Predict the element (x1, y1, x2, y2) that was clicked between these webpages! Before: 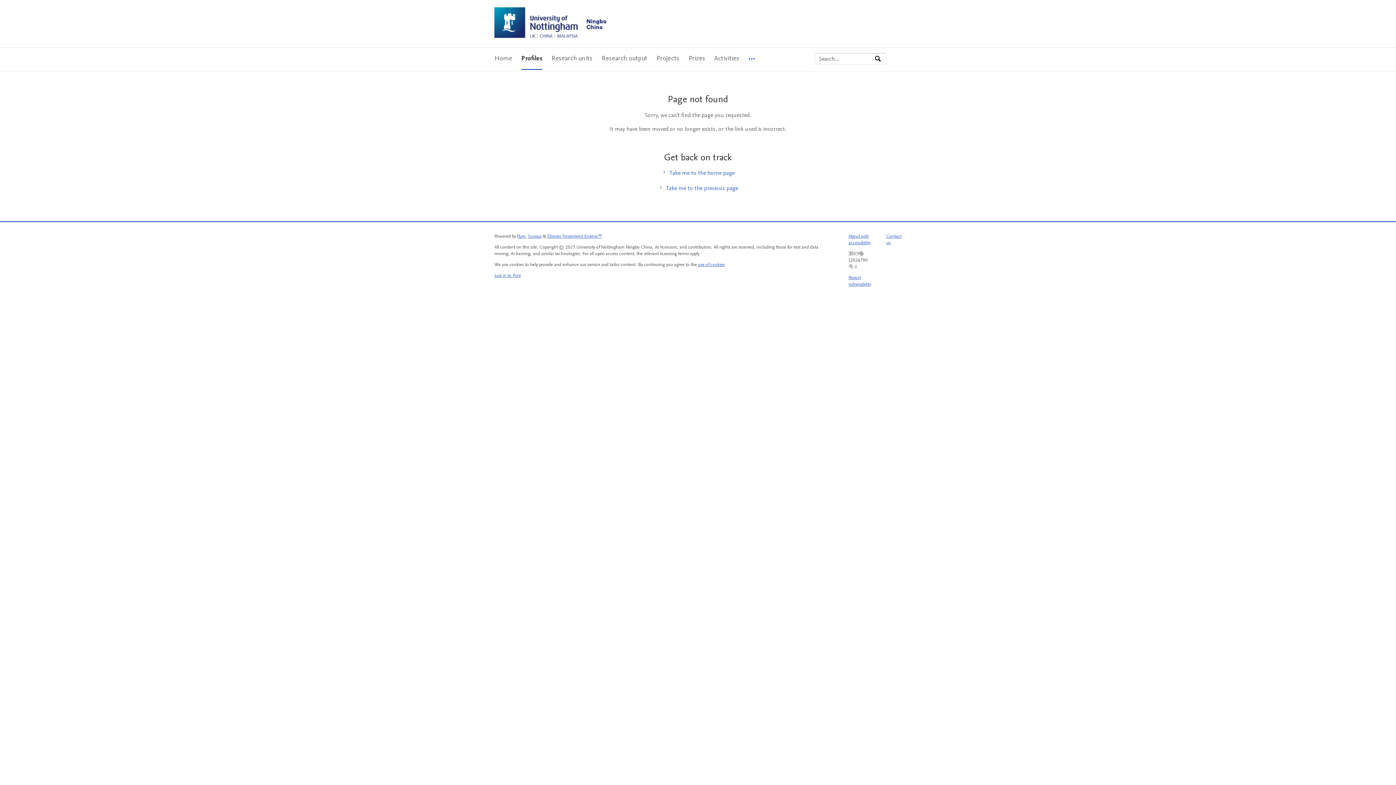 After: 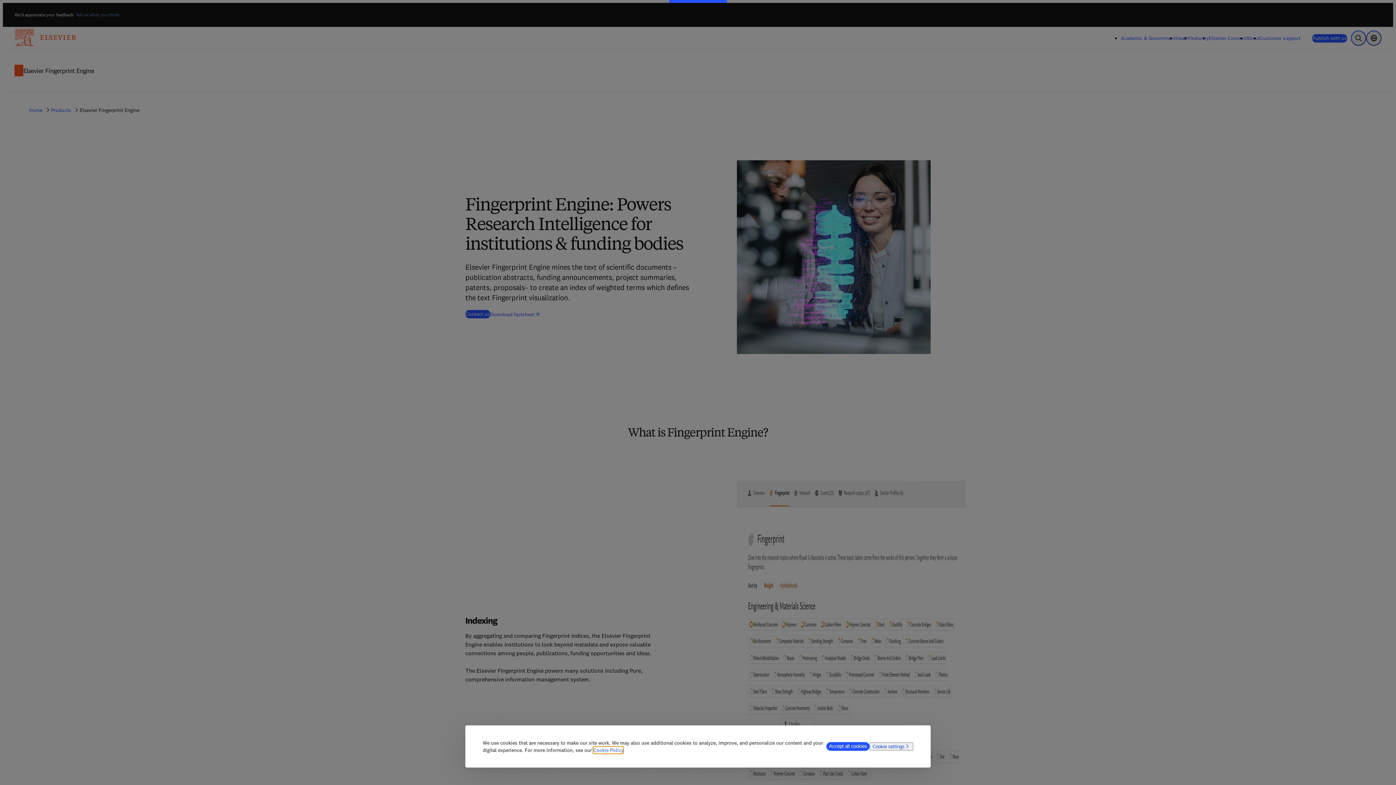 Action: bbox: (547, 232, 602, 239) label: Elsevier Fingerprint Engine™